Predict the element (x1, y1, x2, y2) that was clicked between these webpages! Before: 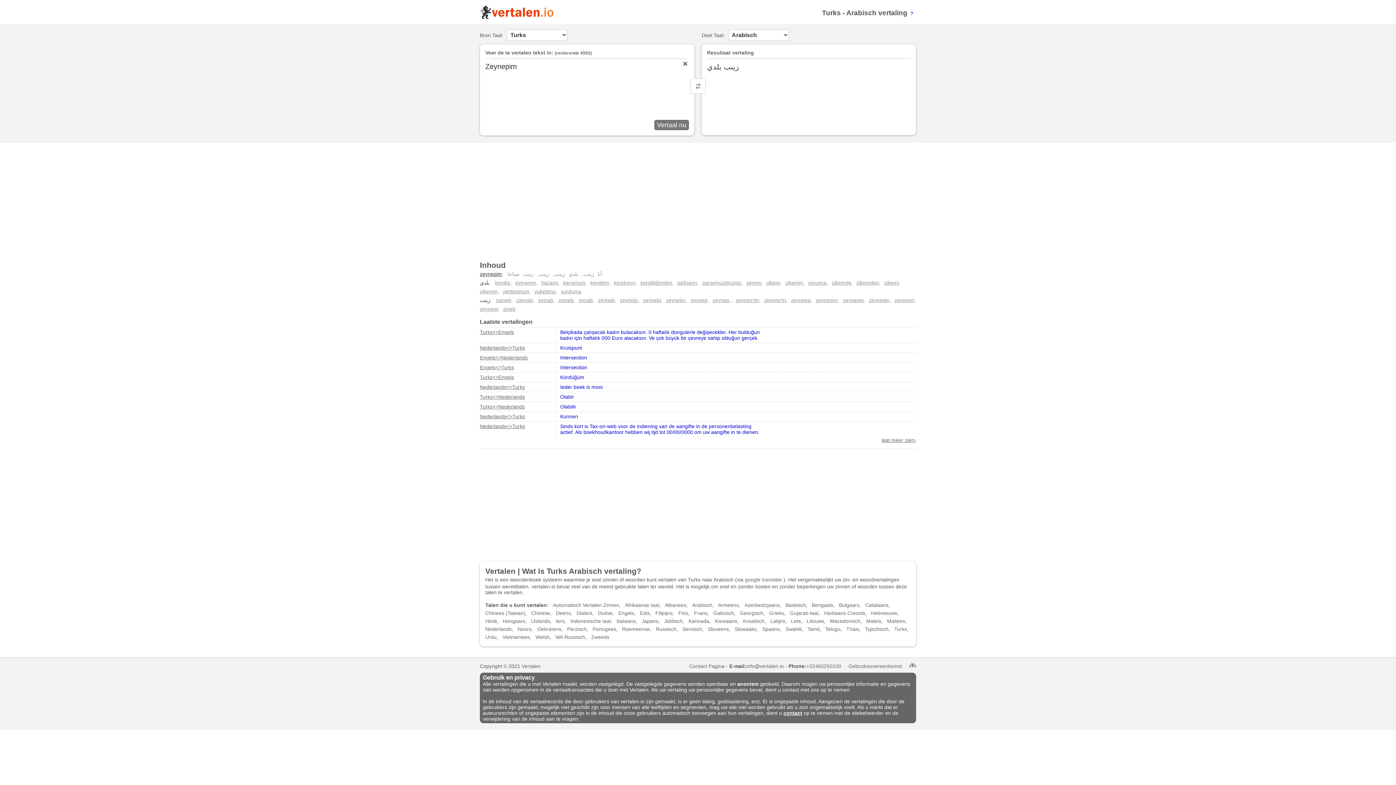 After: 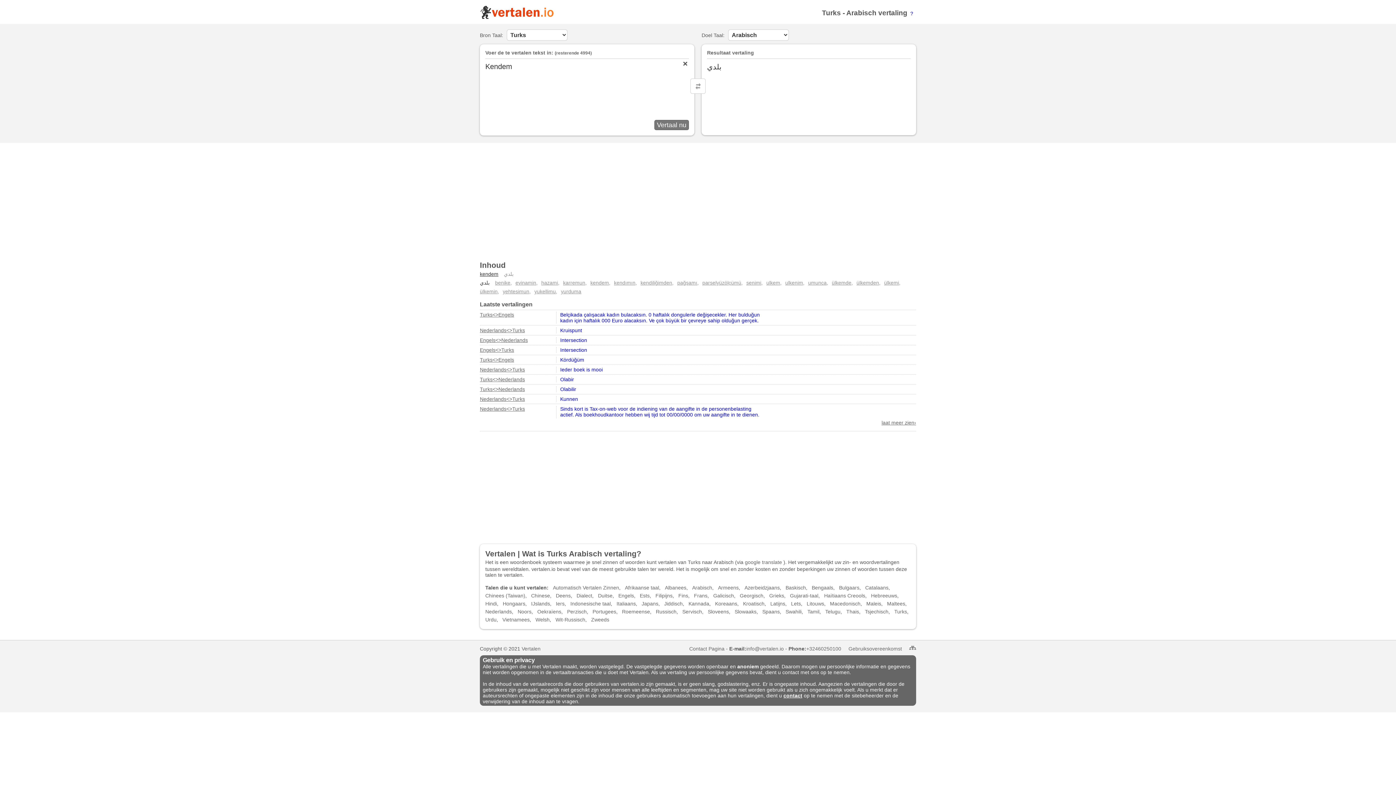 Action: bbox: (590, 280, 609, 285) label: kendem